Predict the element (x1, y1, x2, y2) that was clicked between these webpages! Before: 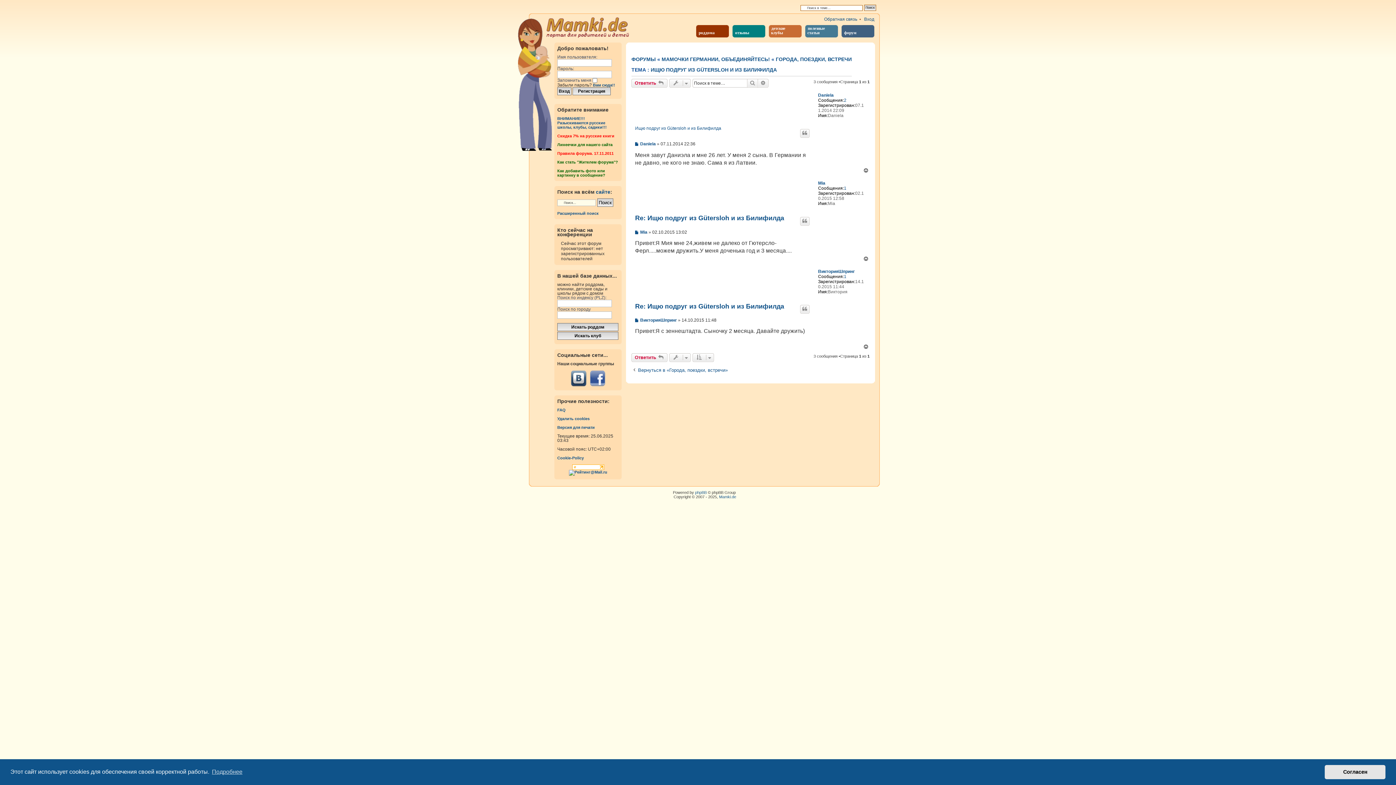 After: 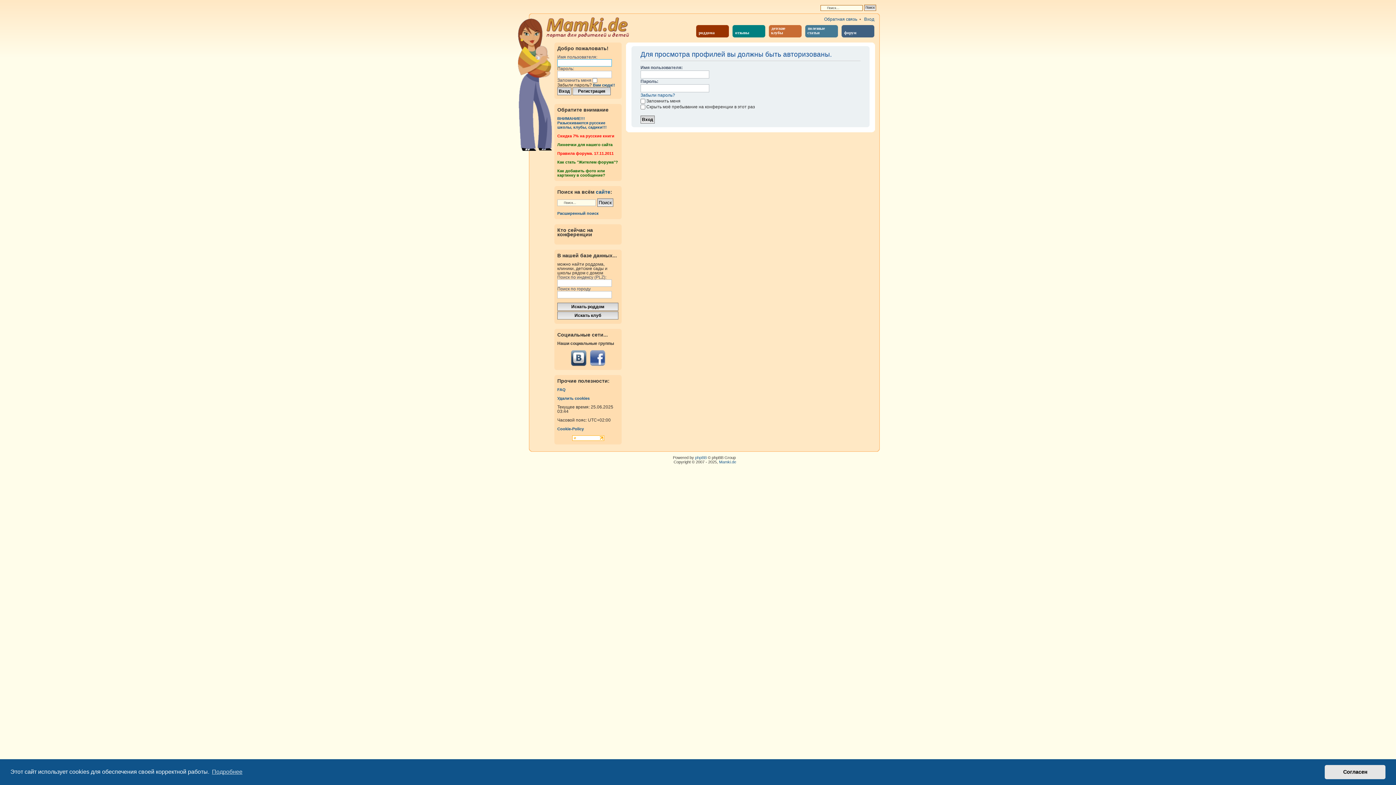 Action: label: Daniela bbox: (818, 92, 833, 97)